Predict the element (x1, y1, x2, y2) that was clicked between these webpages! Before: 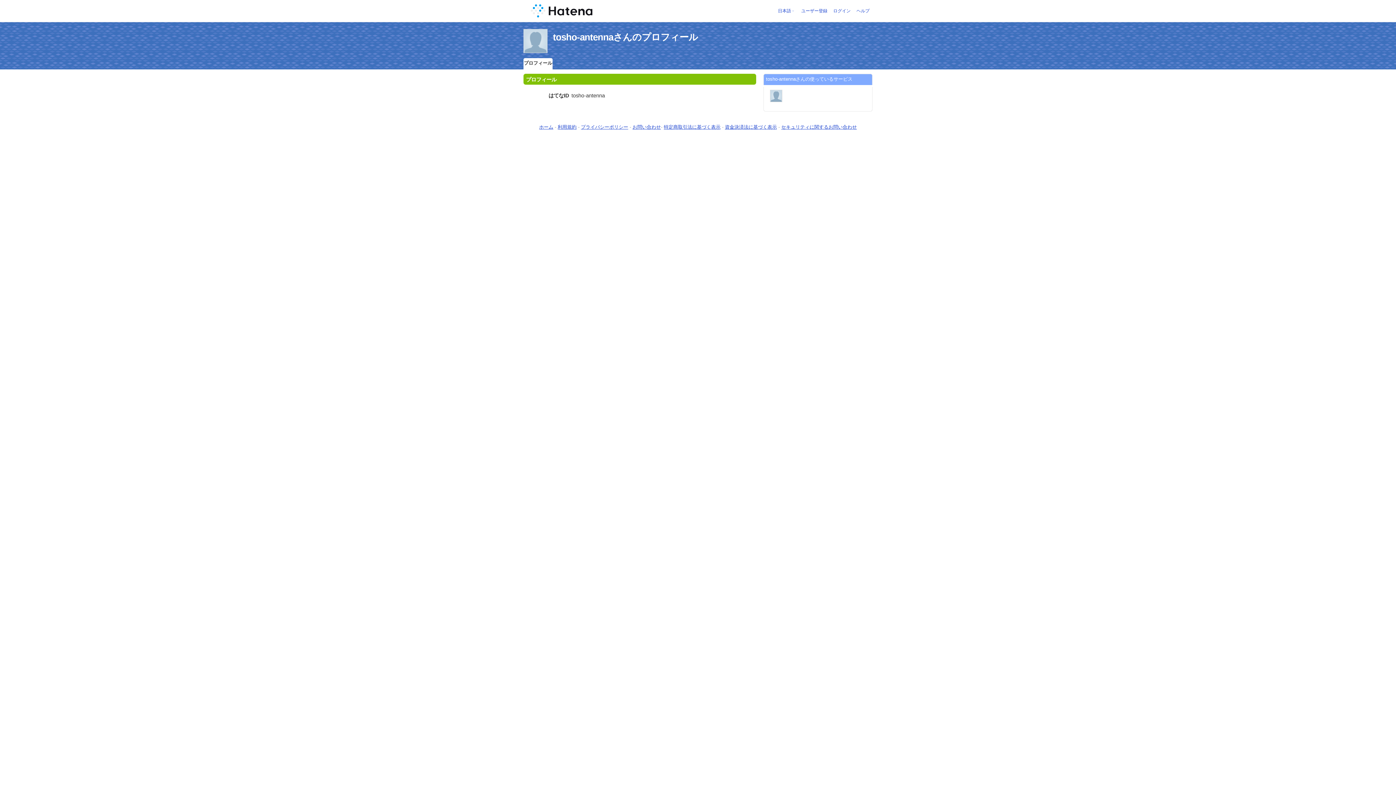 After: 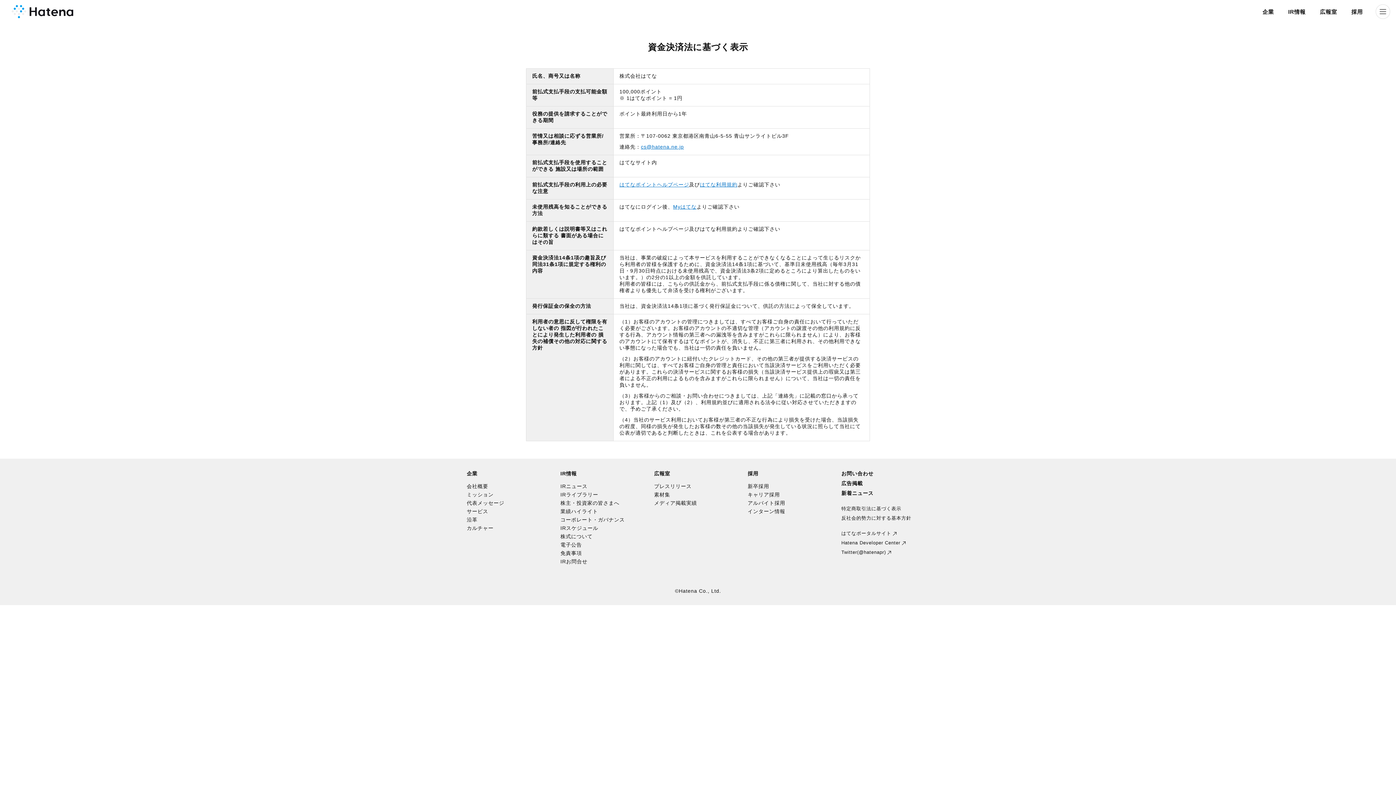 Action: bbox: (725, 124, 777, 129) label: 資金決済法に基づく表示